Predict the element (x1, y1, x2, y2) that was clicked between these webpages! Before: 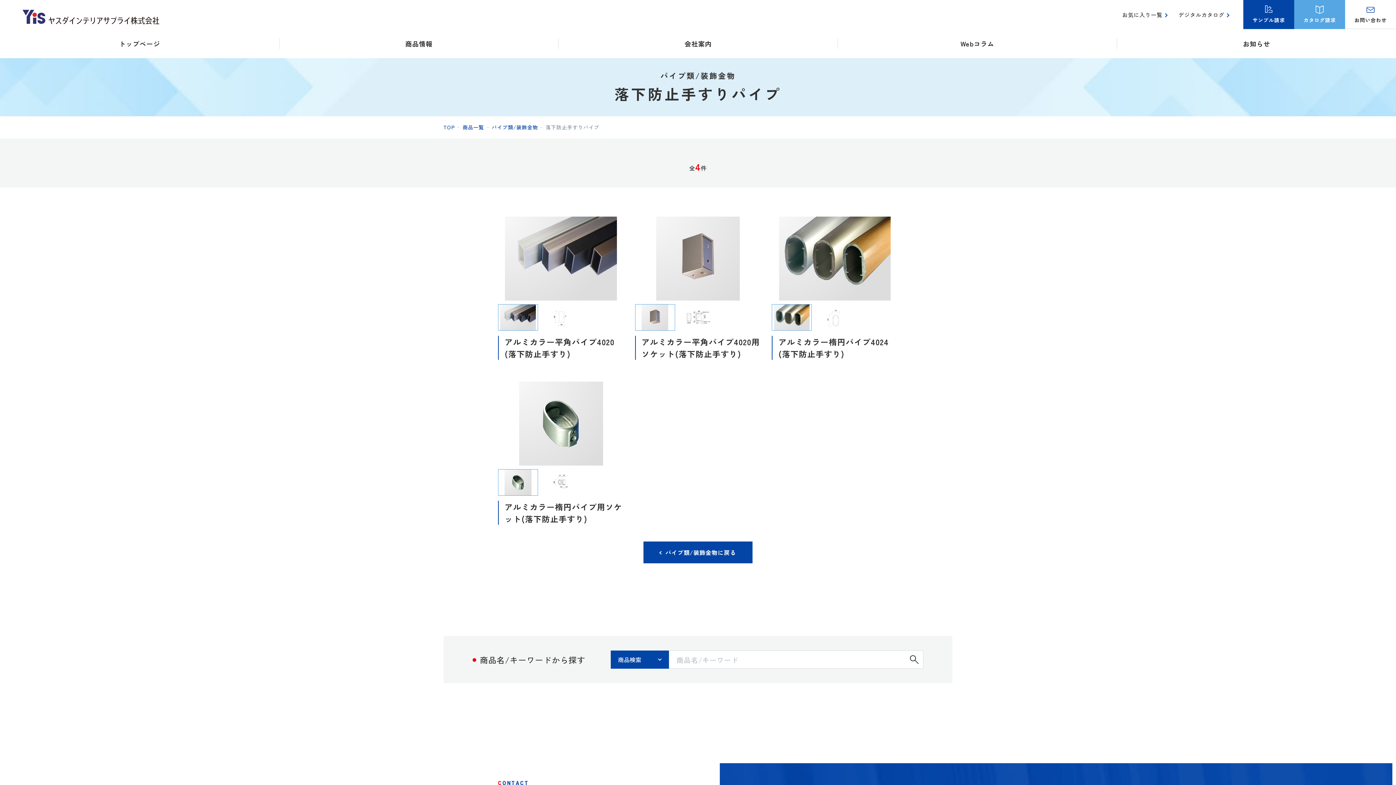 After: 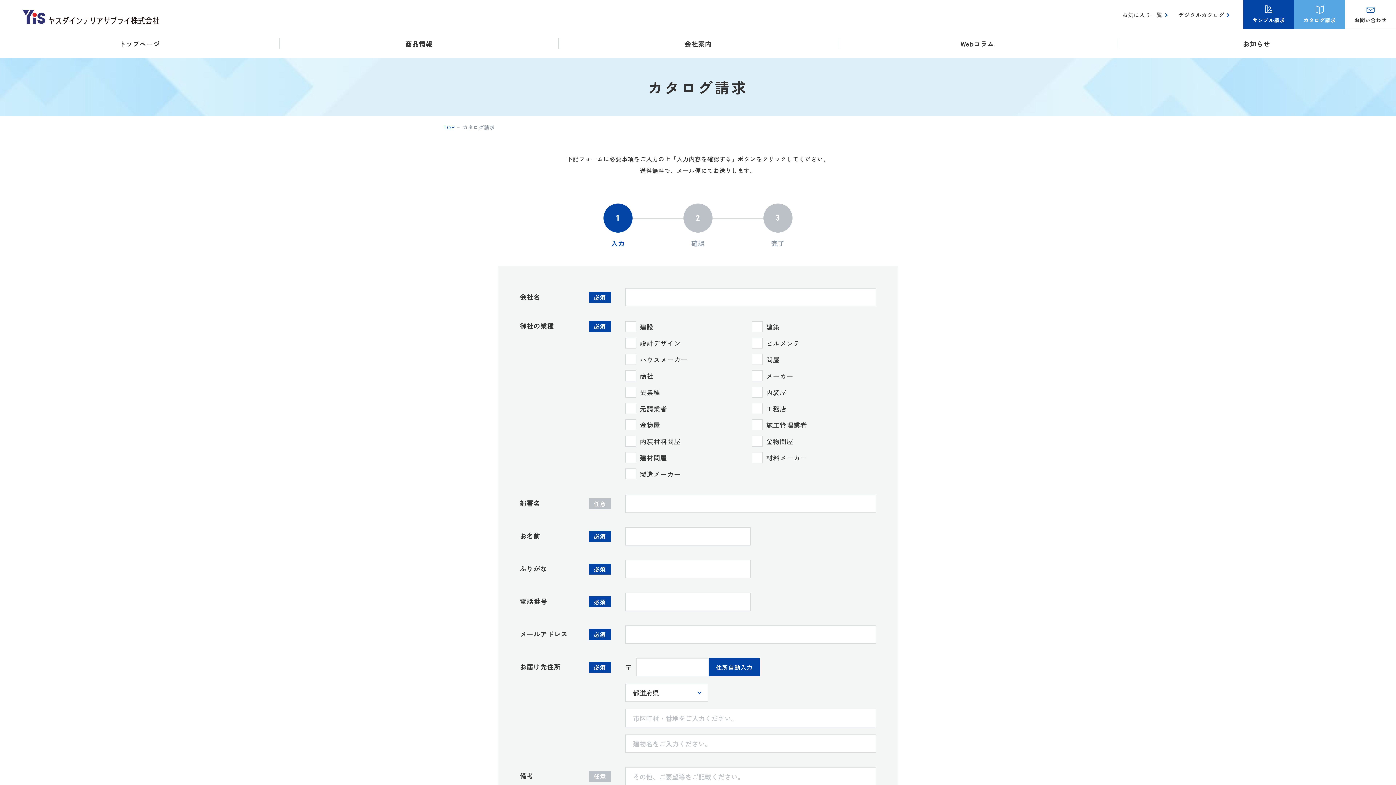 Action: bbox: (1294, 0, 1345, 29) label: カタログ請求